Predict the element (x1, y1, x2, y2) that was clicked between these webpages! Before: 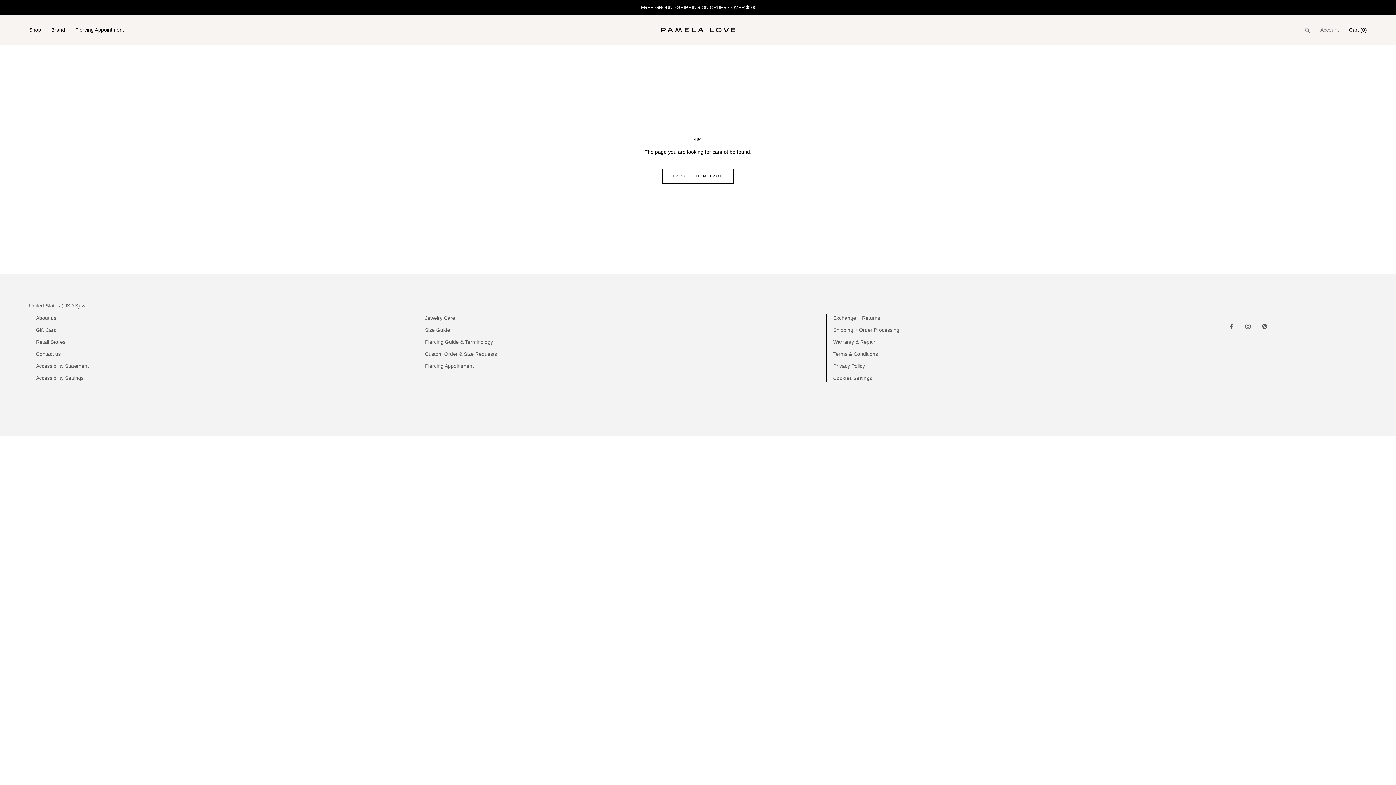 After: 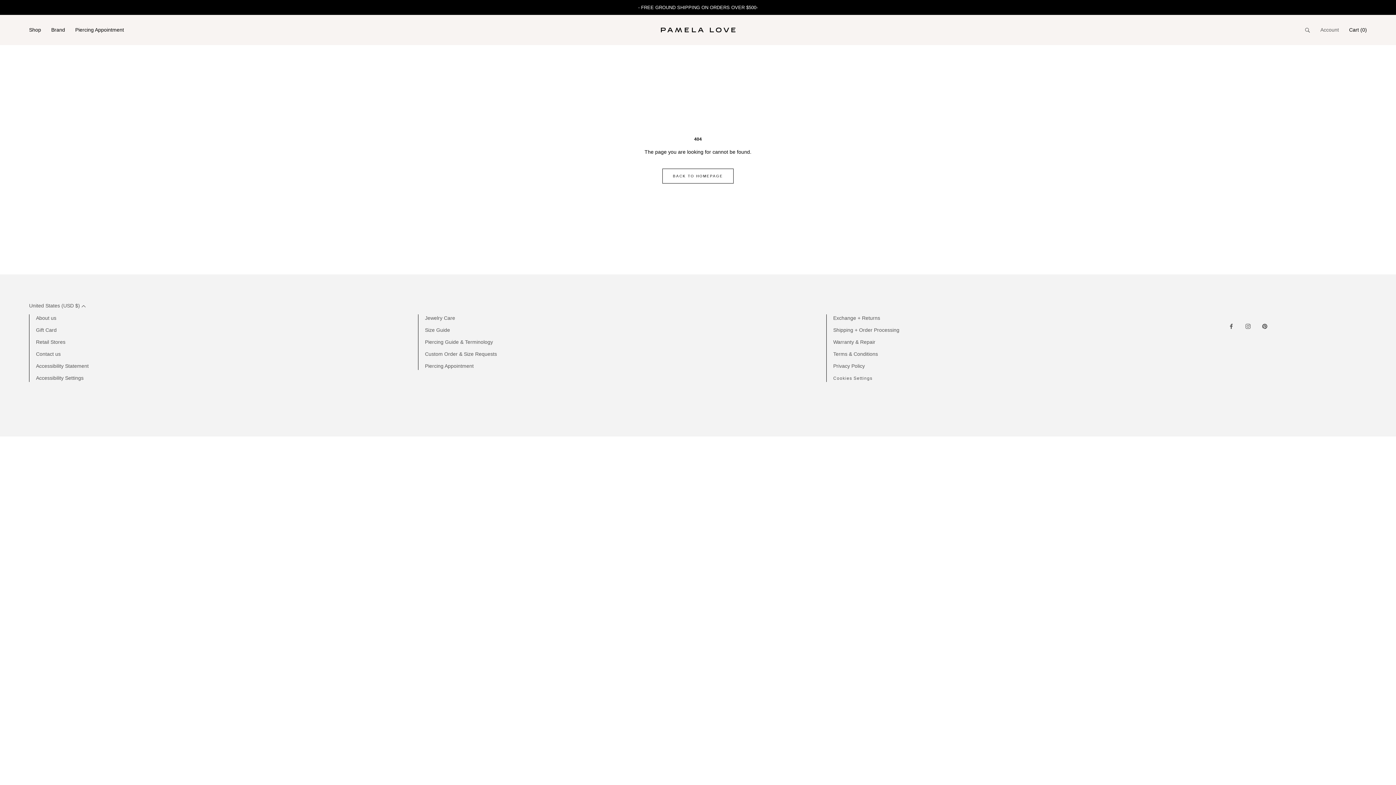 Action: bbox: (1245, 321, 1250, 330) label: Instagram